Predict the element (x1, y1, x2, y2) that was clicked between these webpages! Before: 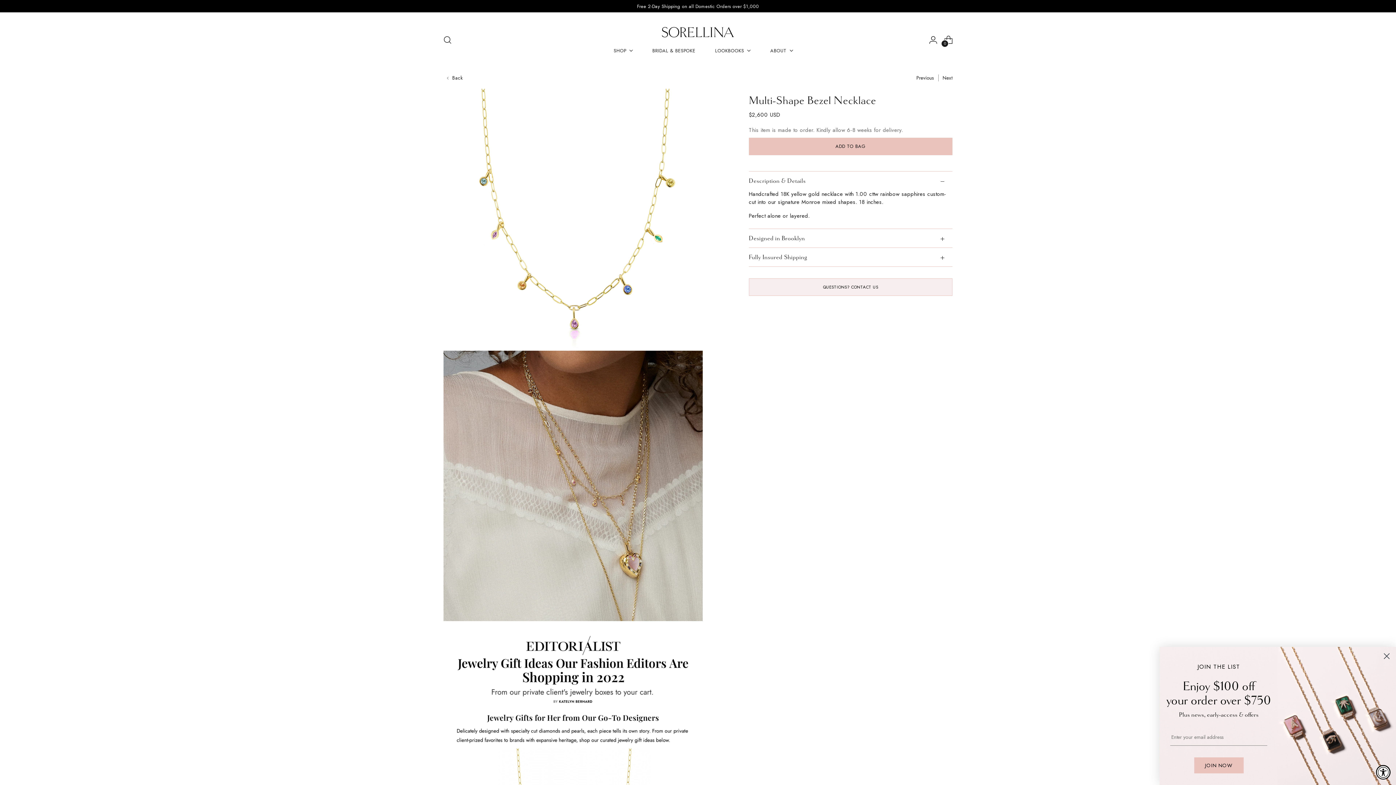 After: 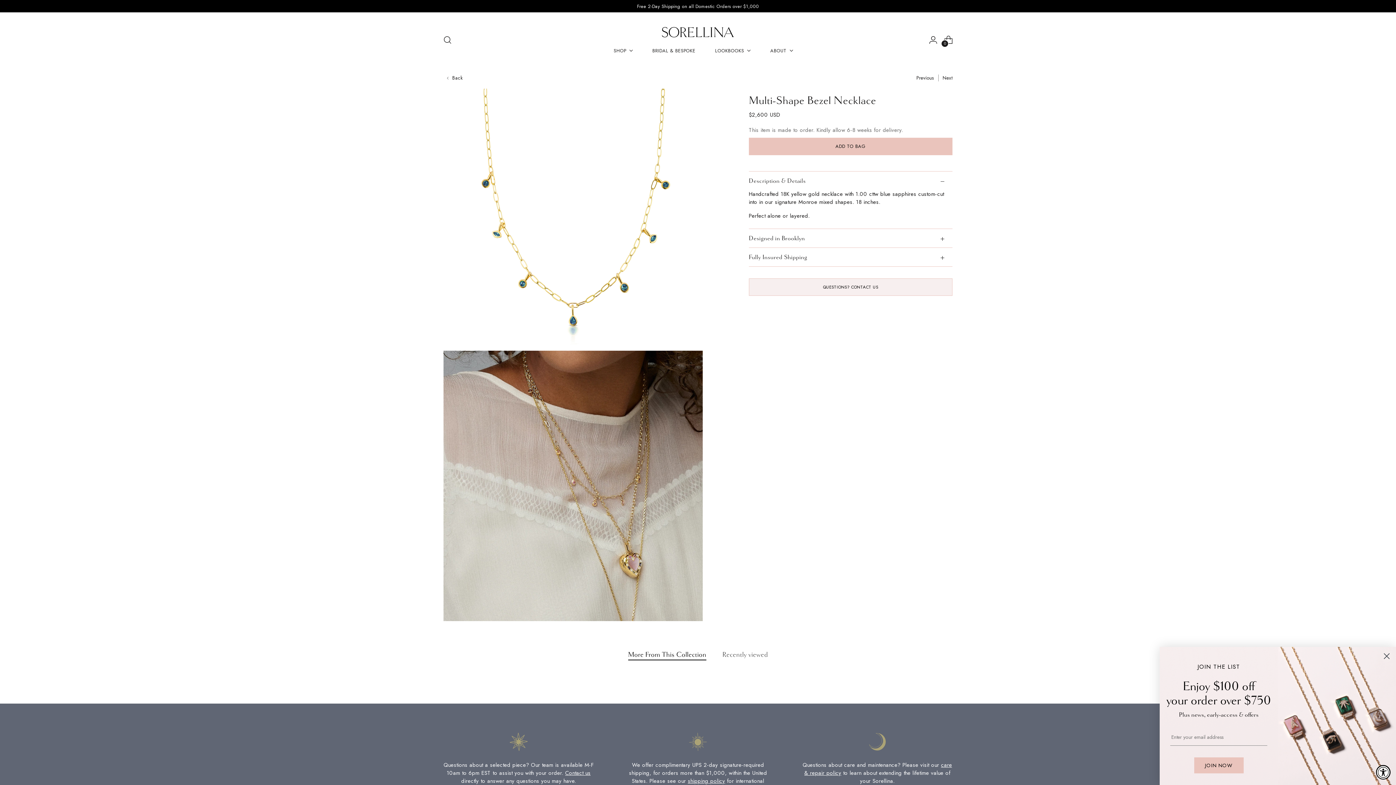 Action: bbox: (942, 74, 952, 81) label: Next